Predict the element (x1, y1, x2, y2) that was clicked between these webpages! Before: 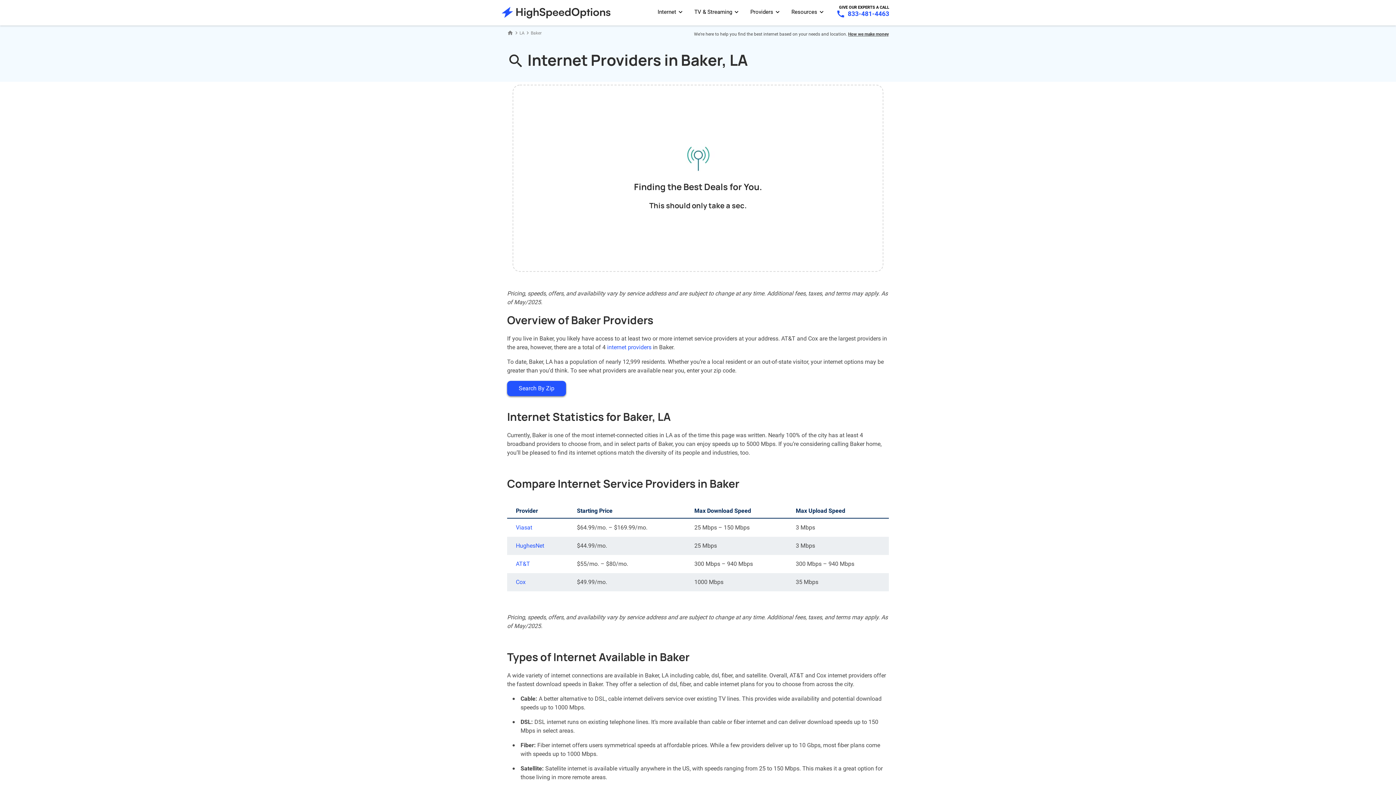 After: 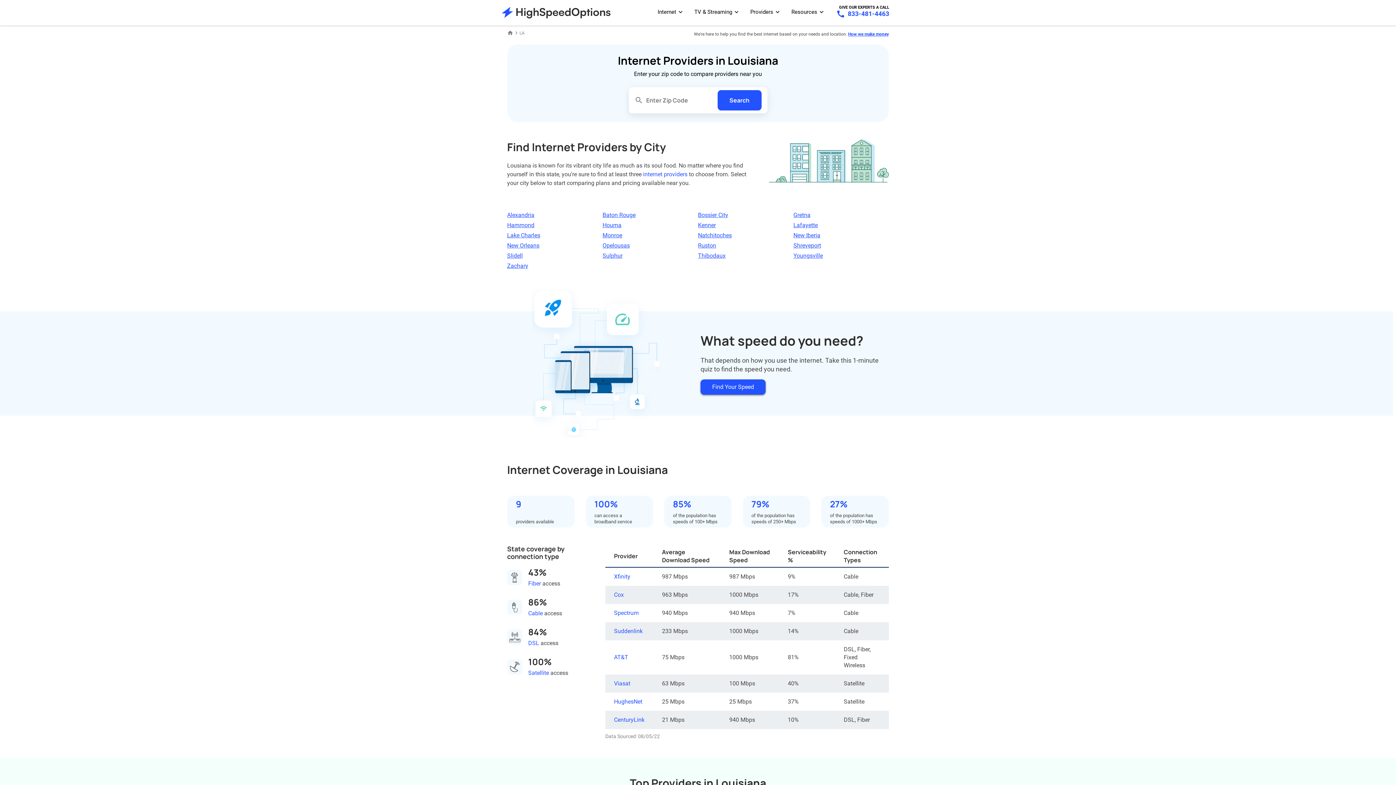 Action: label: LA bbox: (519, 30, 524, 35)